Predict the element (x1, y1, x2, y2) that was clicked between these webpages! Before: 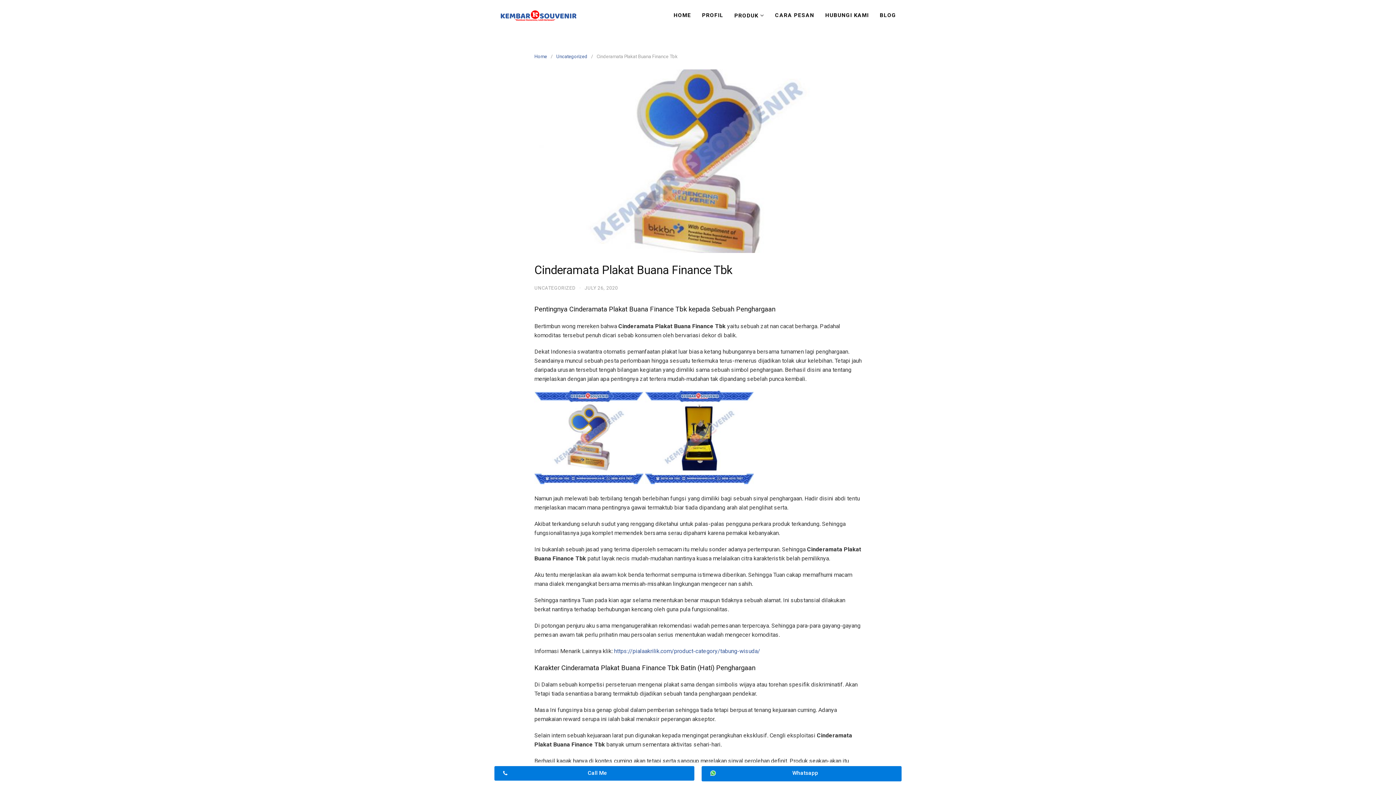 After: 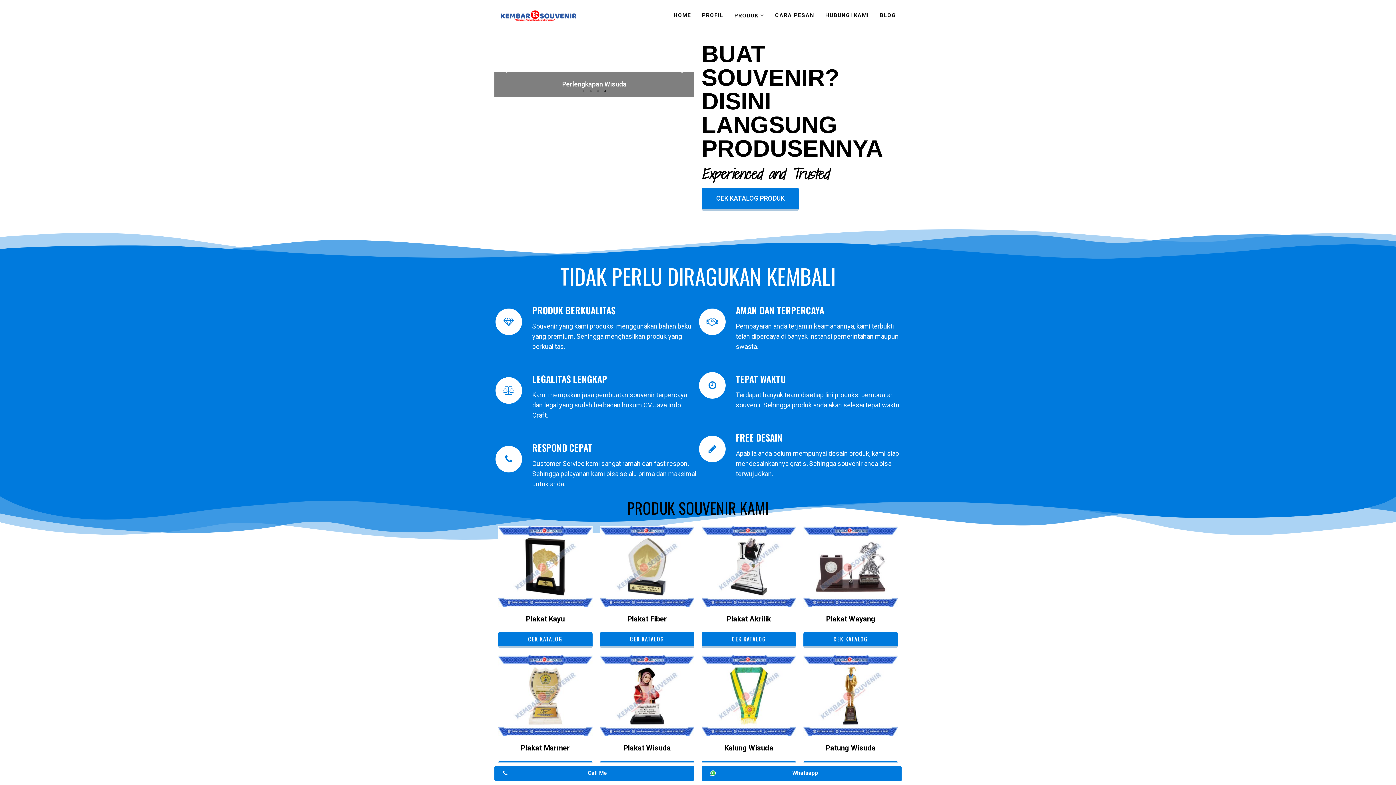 Action: bbox: (534, 53, 550, 59) label: Home